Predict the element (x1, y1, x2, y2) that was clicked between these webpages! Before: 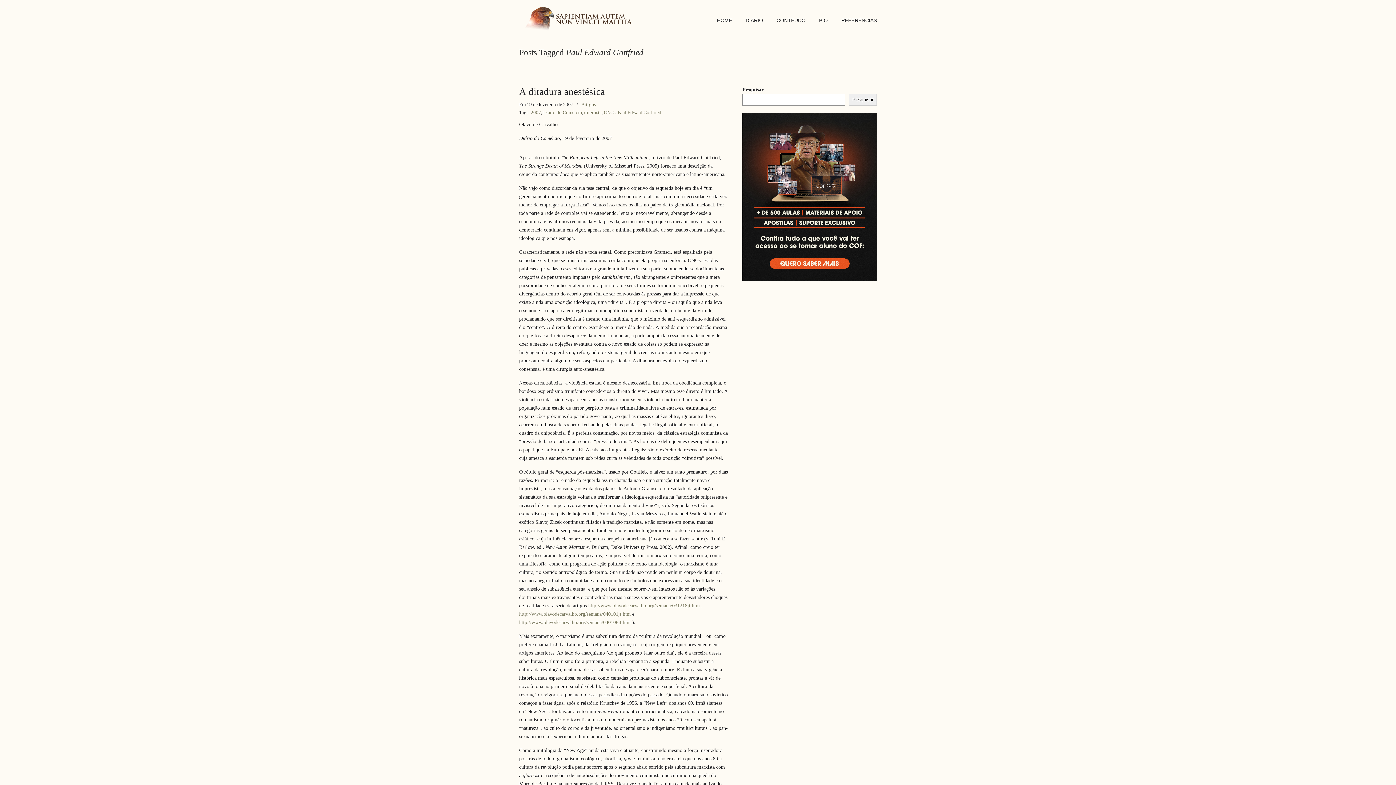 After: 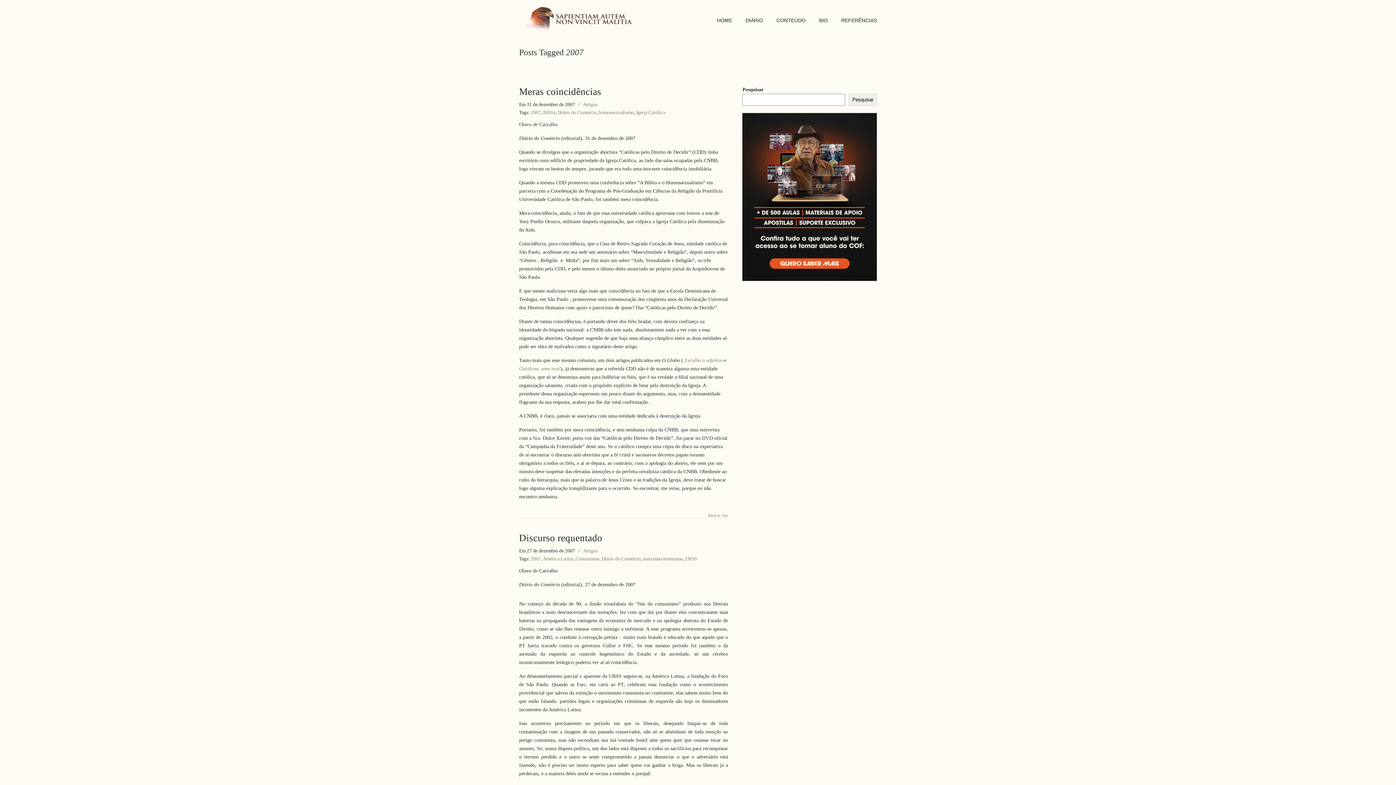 Action: bbox: (530, 108, 541, 116) label: 2007